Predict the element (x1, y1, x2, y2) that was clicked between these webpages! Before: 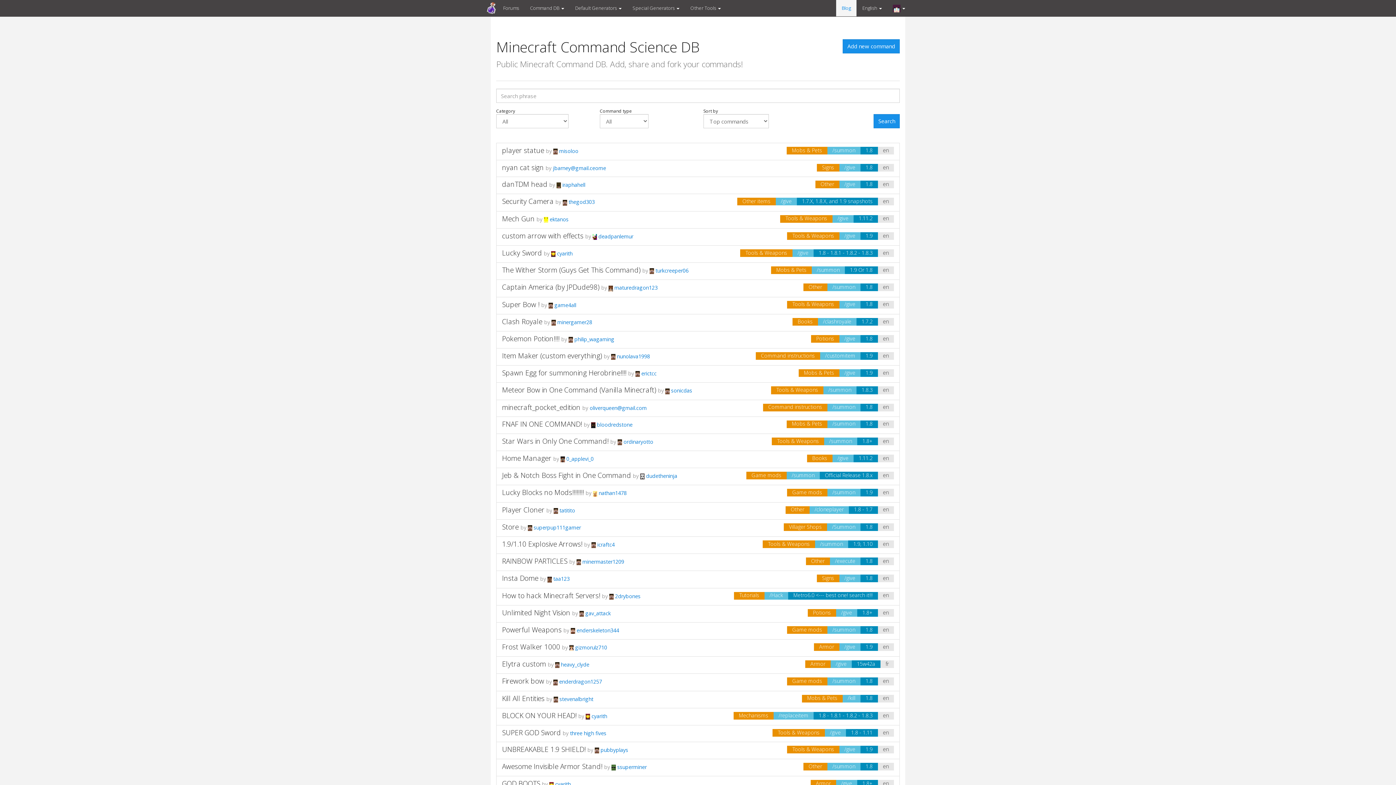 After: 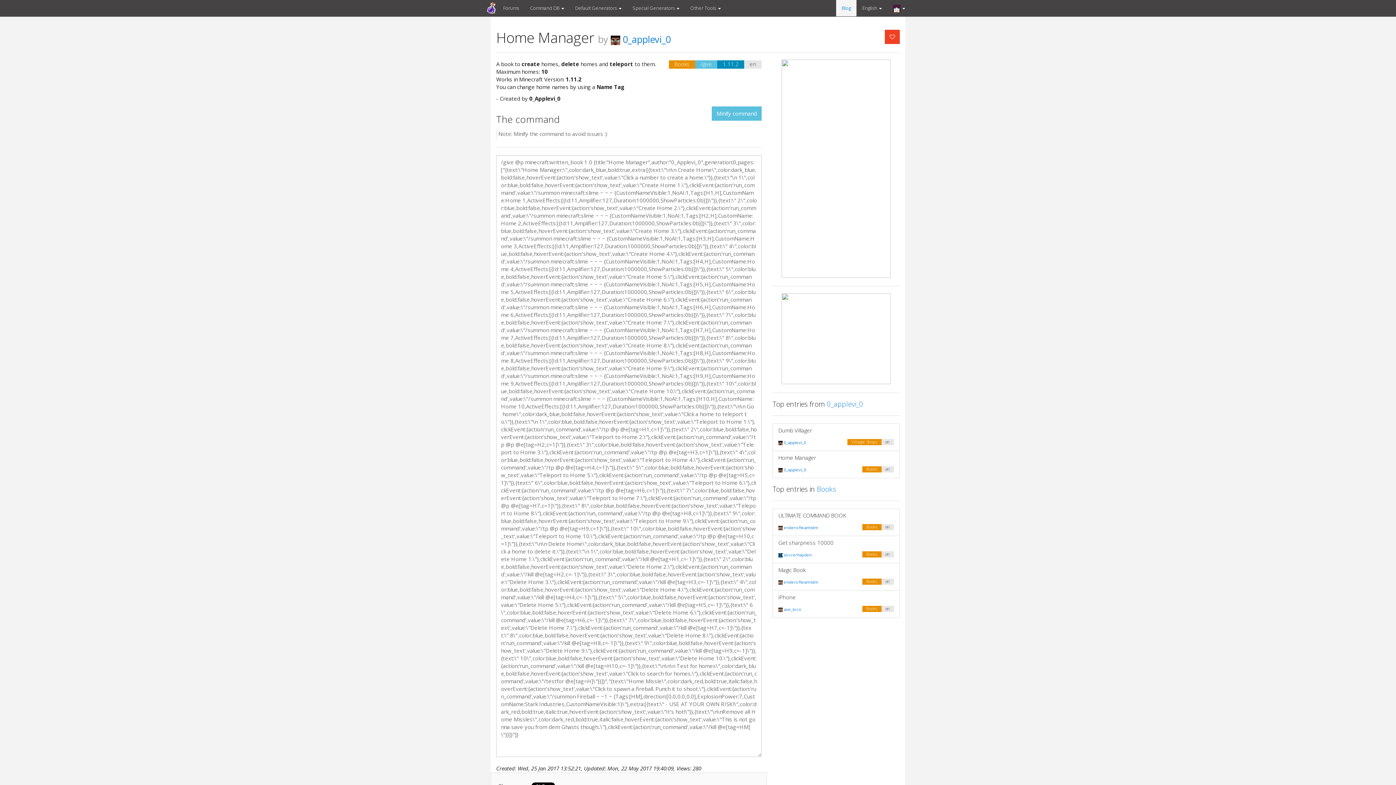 Action: label: Home Manager bbox: (502, 453, 551, 463)